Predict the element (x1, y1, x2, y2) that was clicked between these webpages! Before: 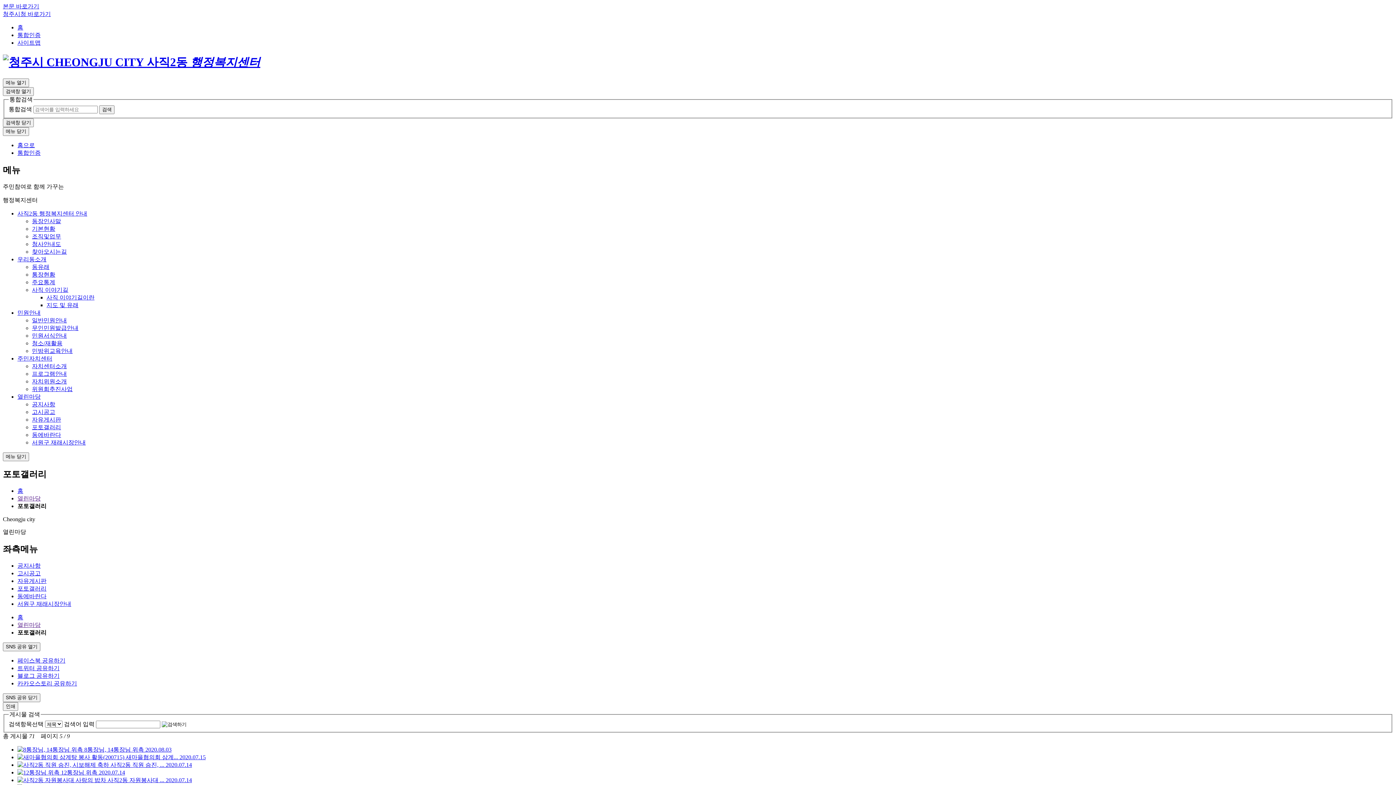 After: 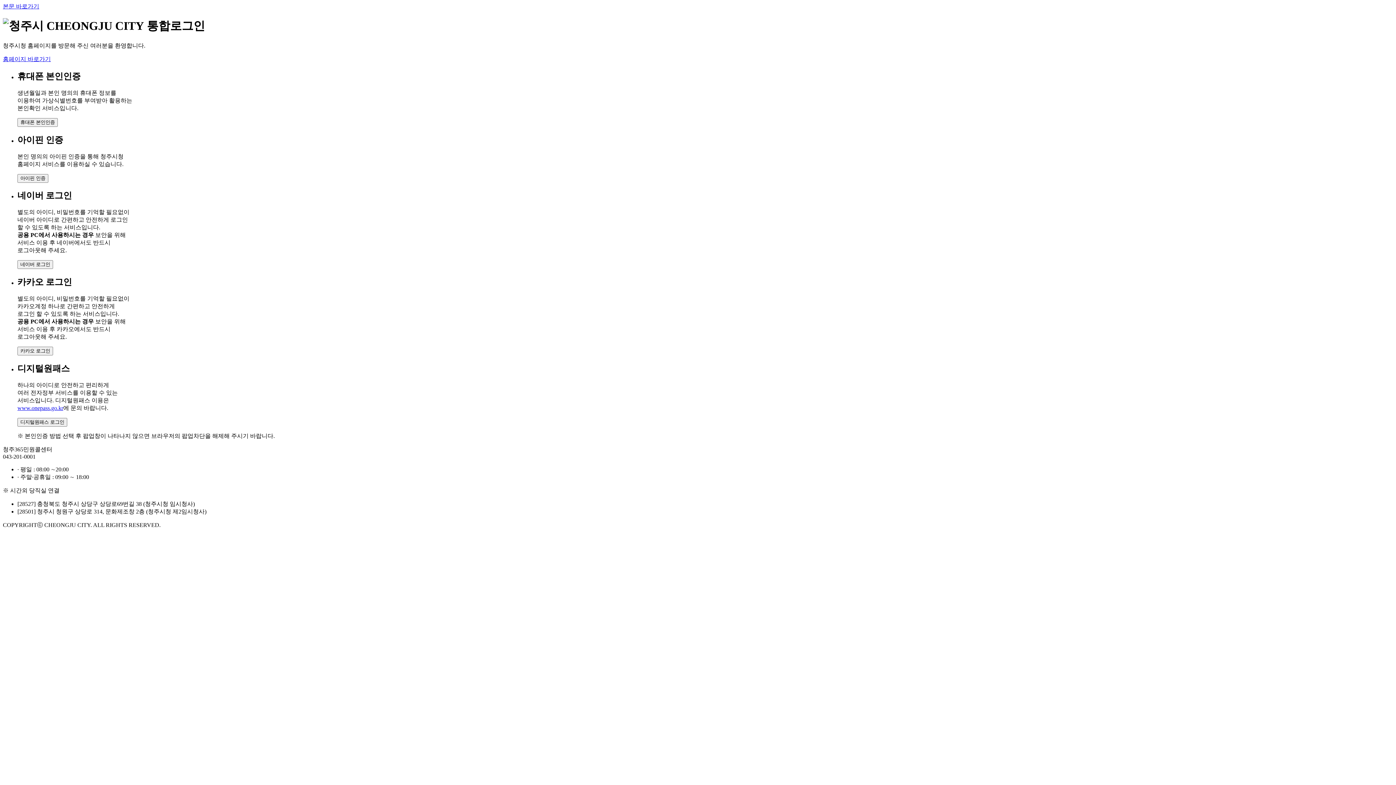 Action: bbox: (17, 32, 40, 38) label: 통합인증